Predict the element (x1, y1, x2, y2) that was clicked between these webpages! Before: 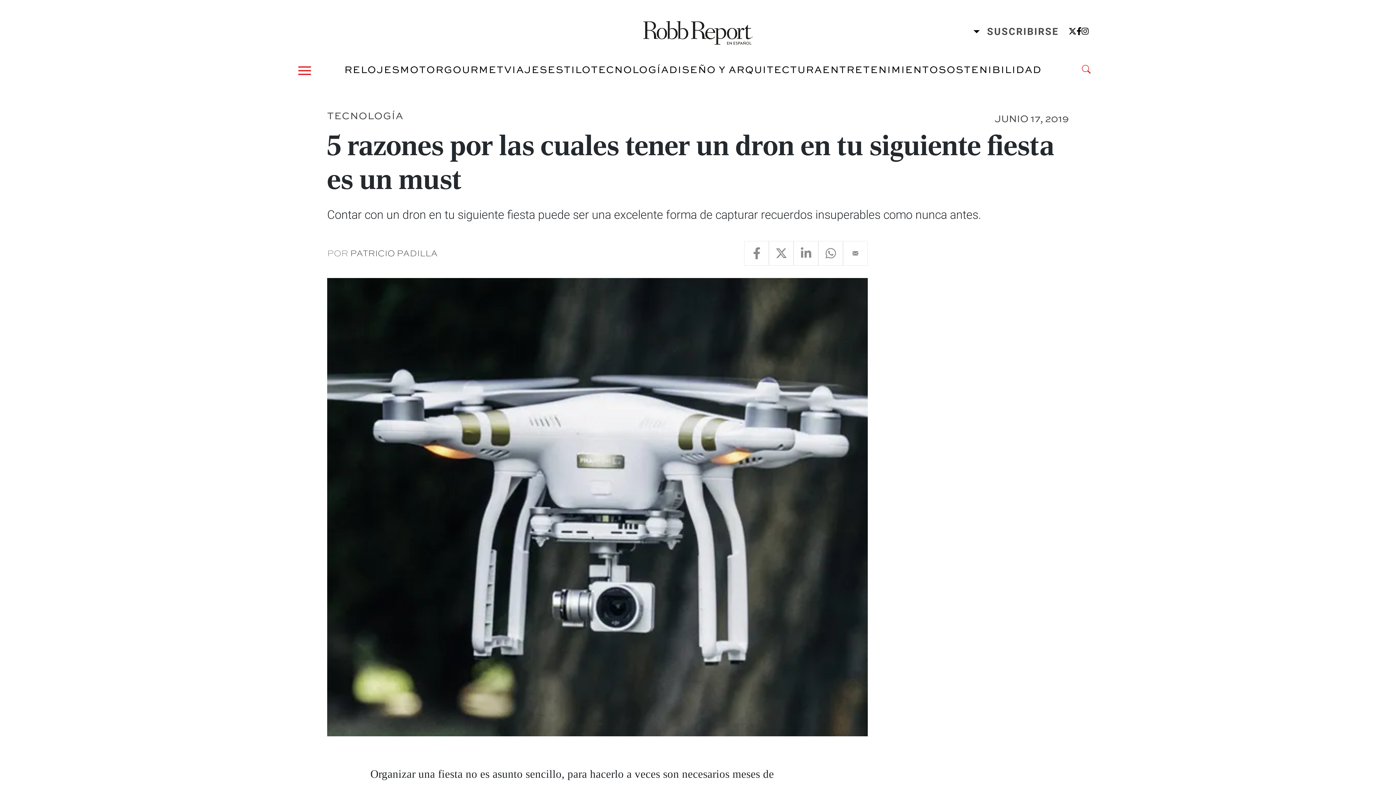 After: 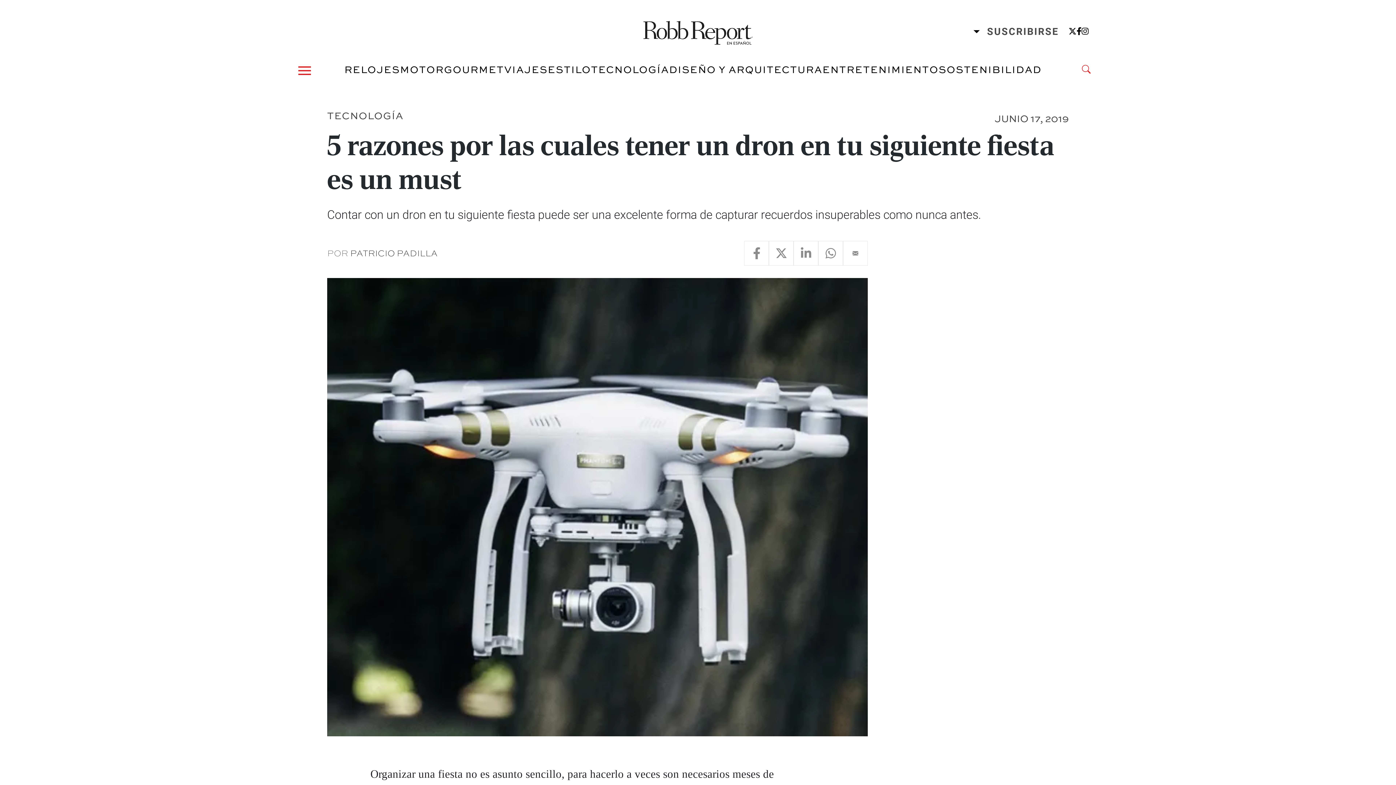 Action: bbox: (769, 240, 793, 265)